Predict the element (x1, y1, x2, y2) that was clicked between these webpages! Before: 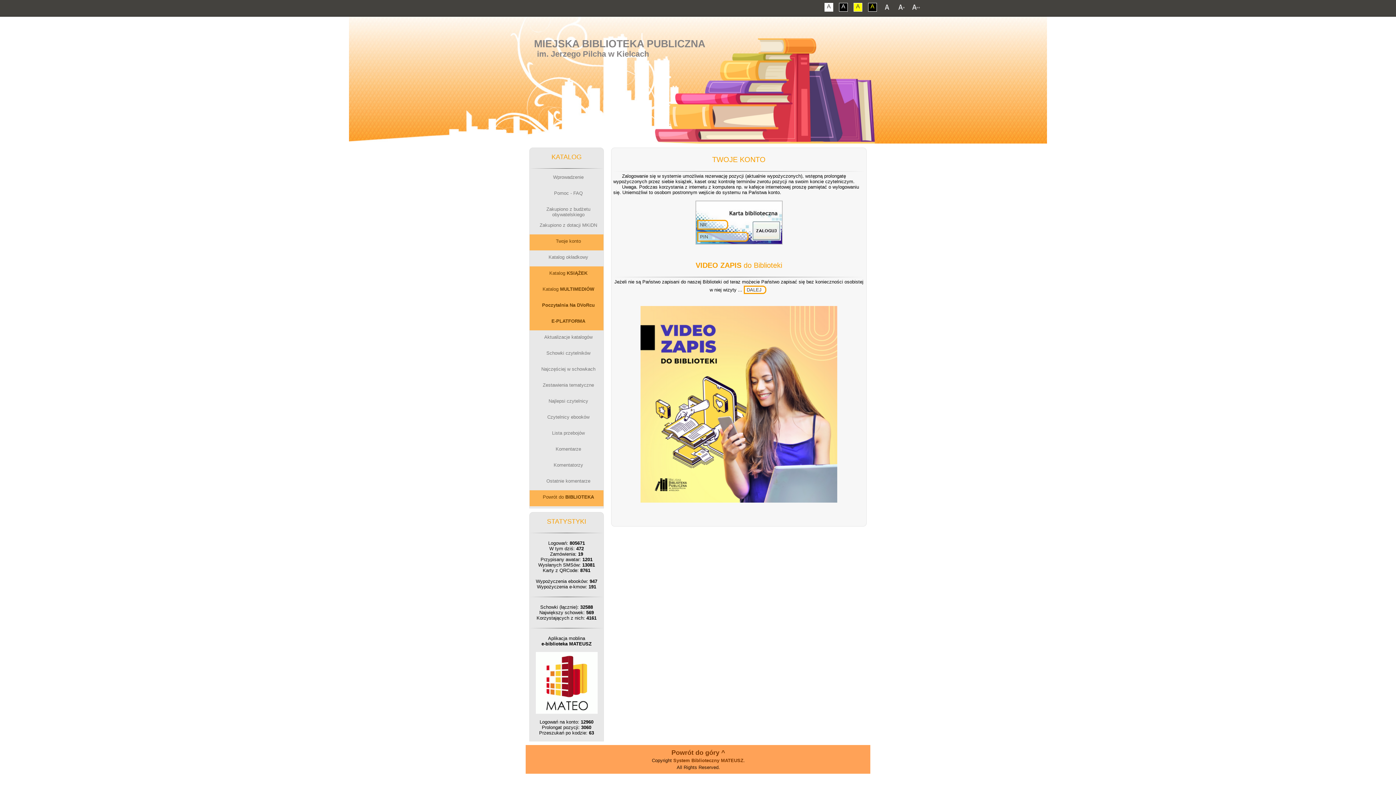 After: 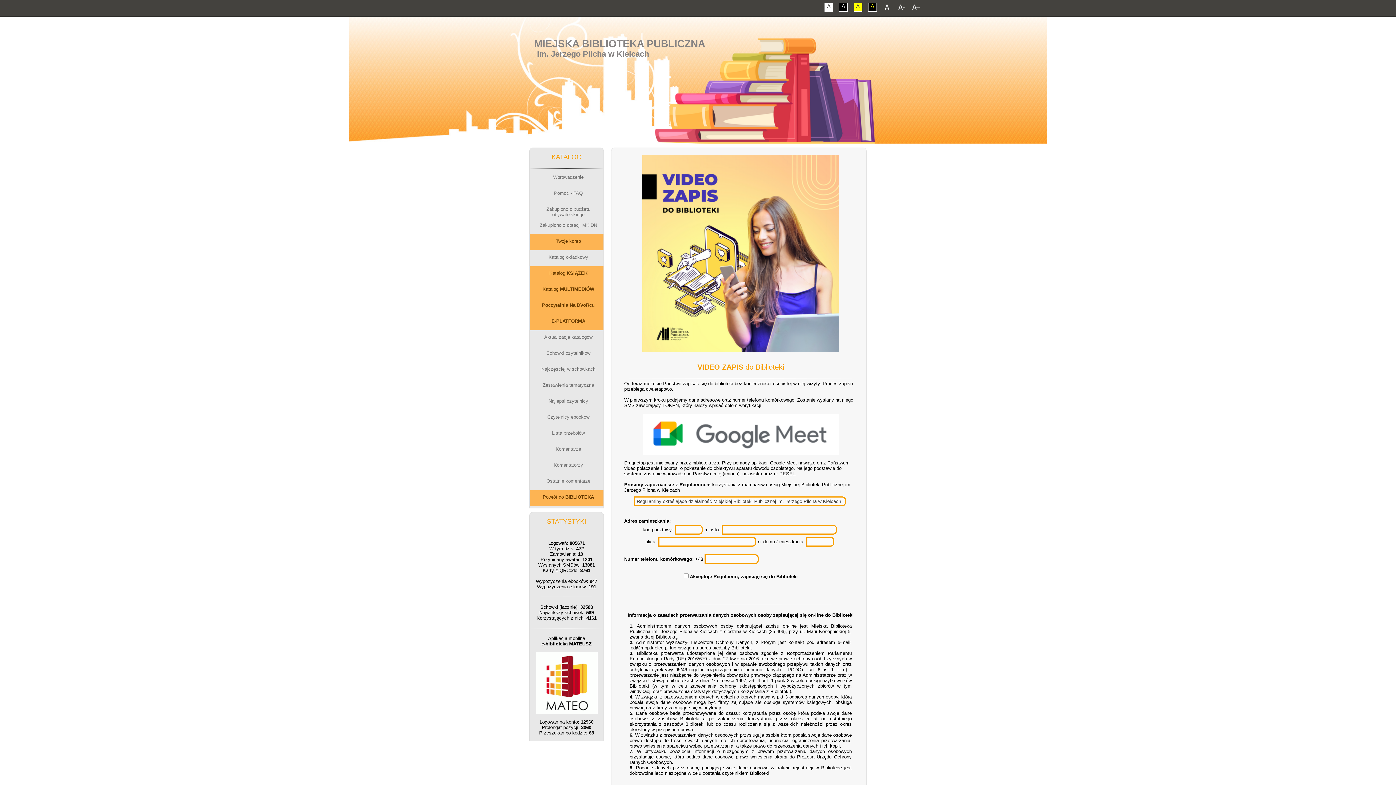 Action: bbox: (640, 498, 837, 504)